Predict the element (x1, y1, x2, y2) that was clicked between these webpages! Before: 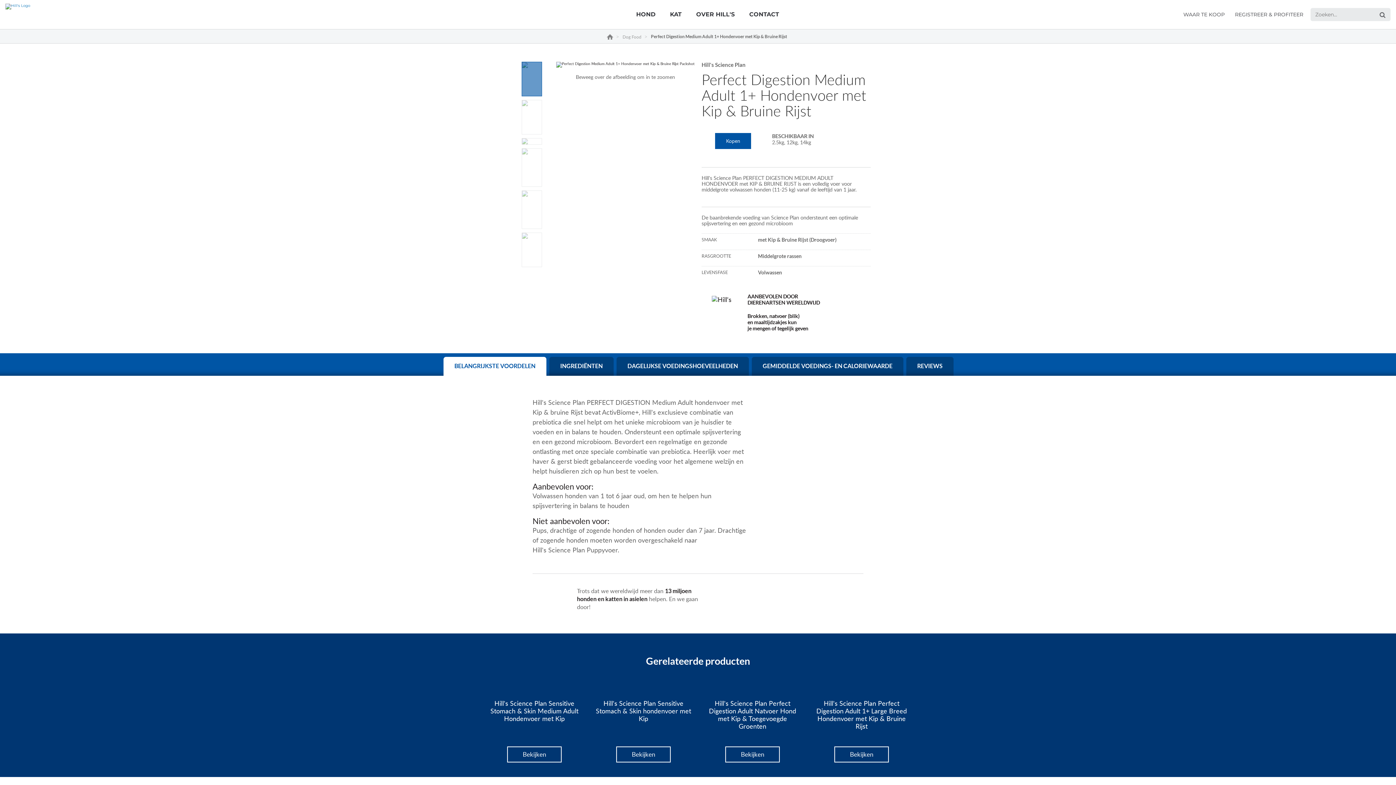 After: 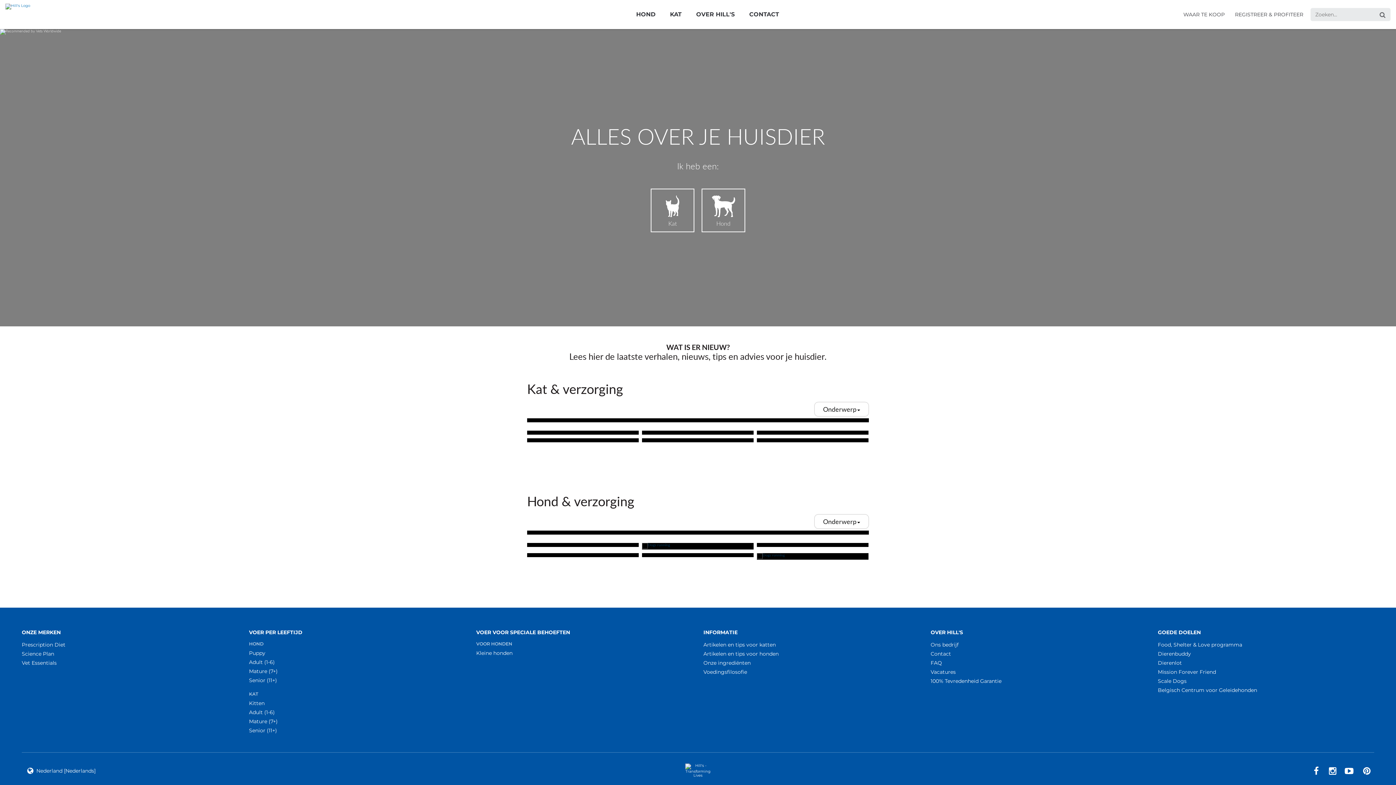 Action: label: REGISTREER & PROFITEER bbox: (1233, 8, 1309, 20)